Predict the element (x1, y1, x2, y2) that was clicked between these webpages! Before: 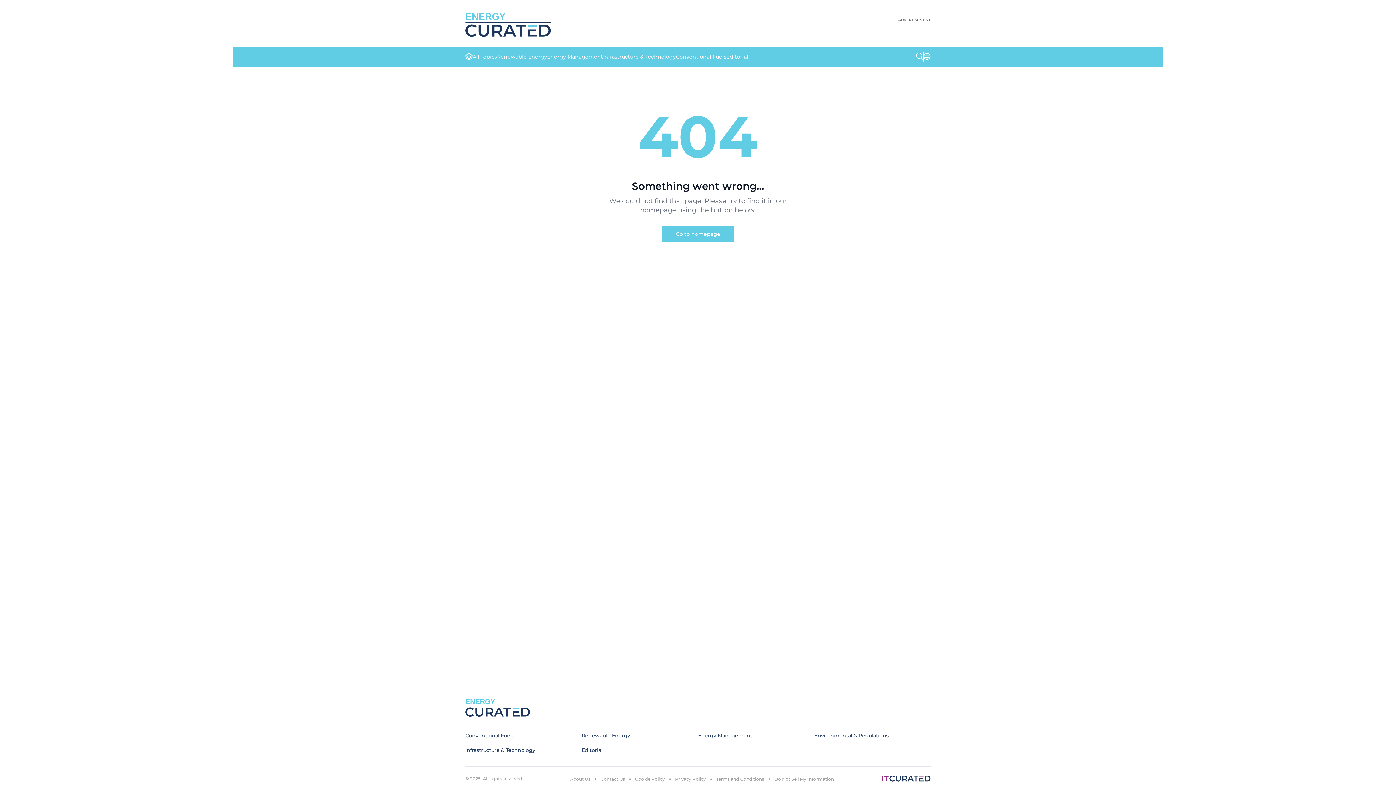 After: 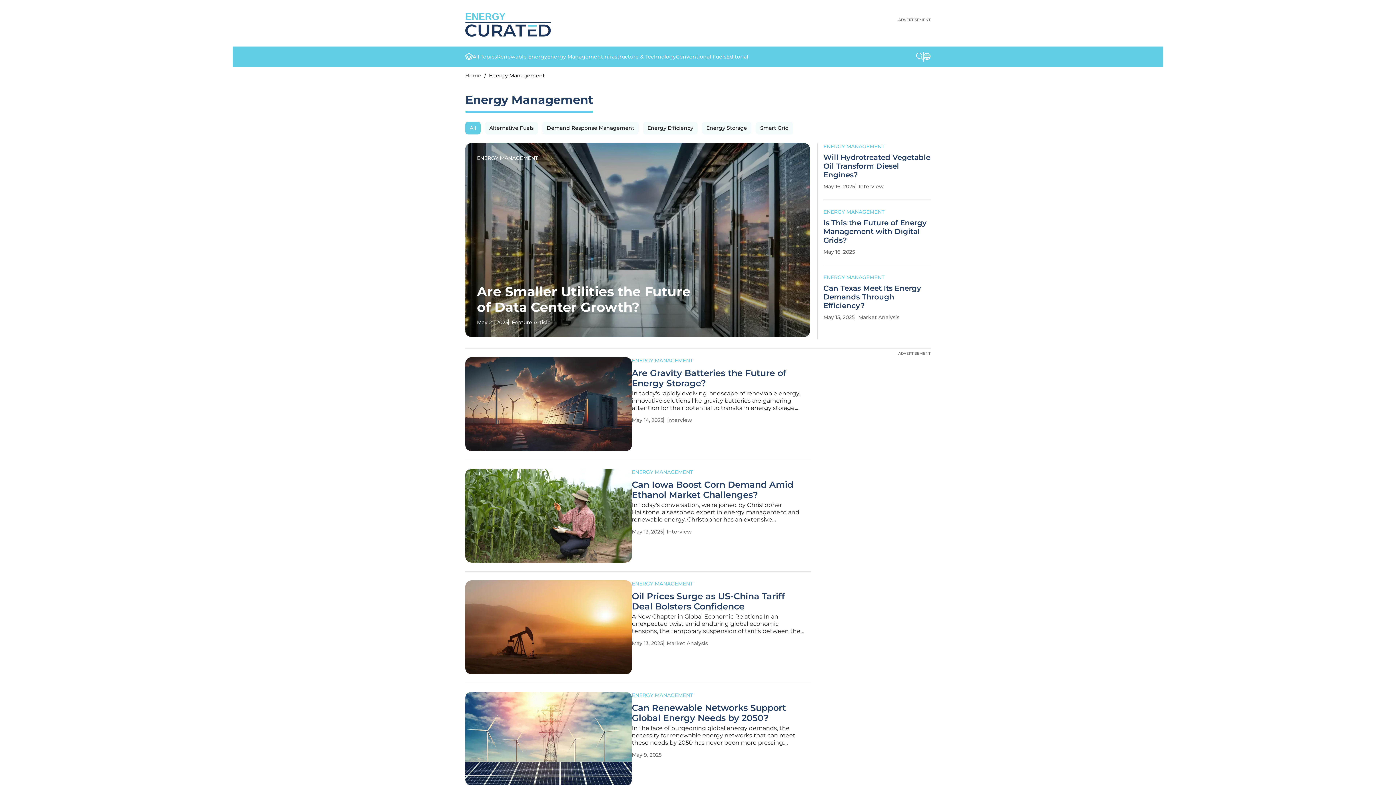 Action: bbox: (698, 732, 752, 739) label: Energy Management